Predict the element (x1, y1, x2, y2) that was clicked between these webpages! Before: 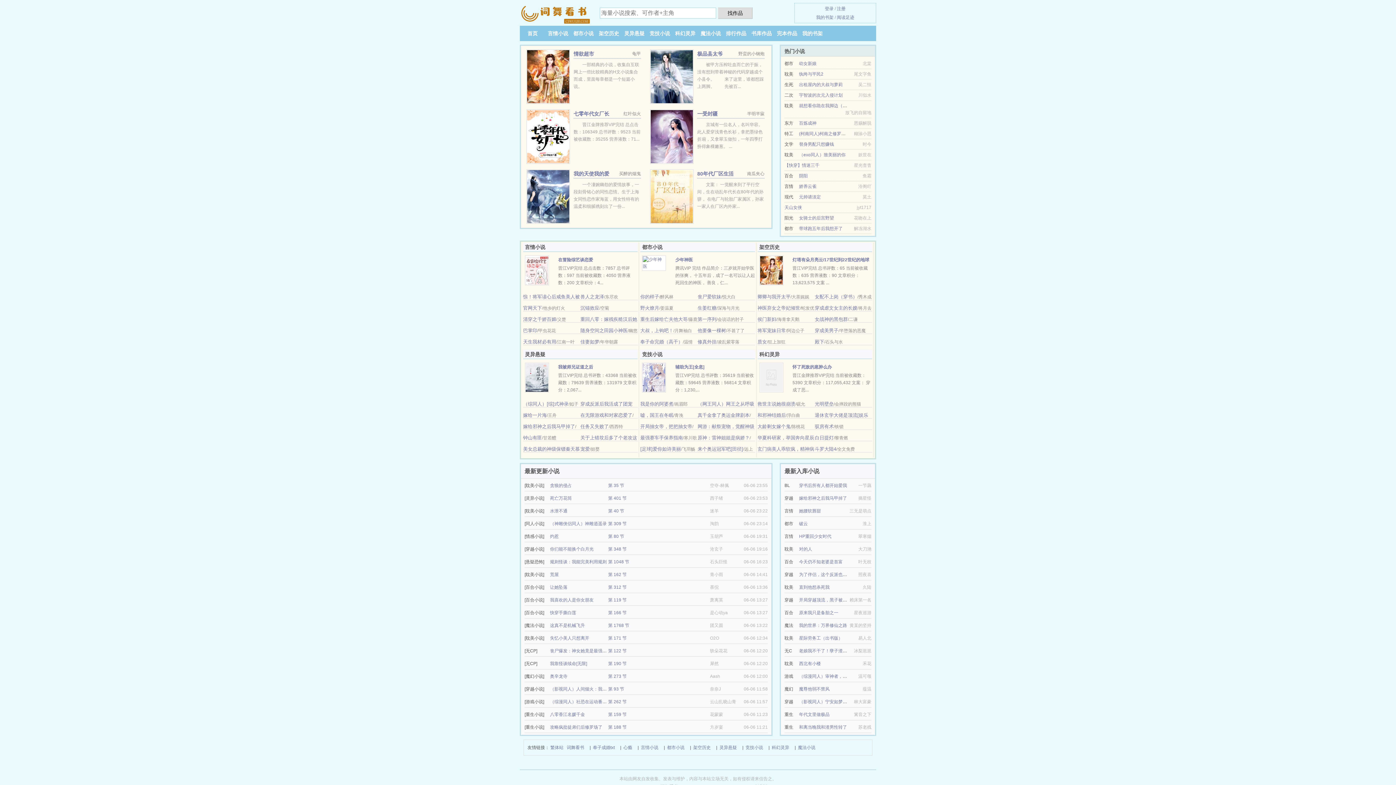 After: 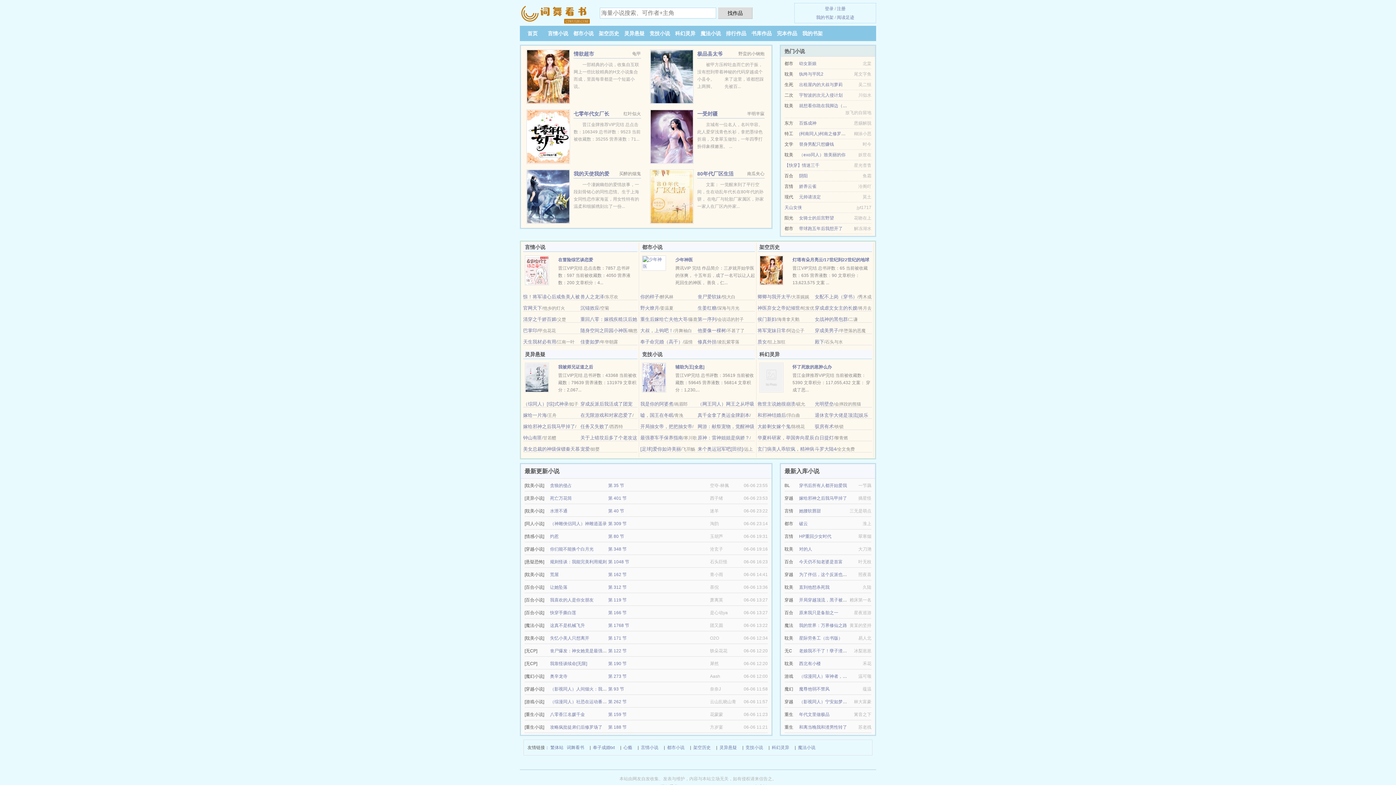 Action: label: 灵异悬疑 bbox: (624, 30, 644, 36)